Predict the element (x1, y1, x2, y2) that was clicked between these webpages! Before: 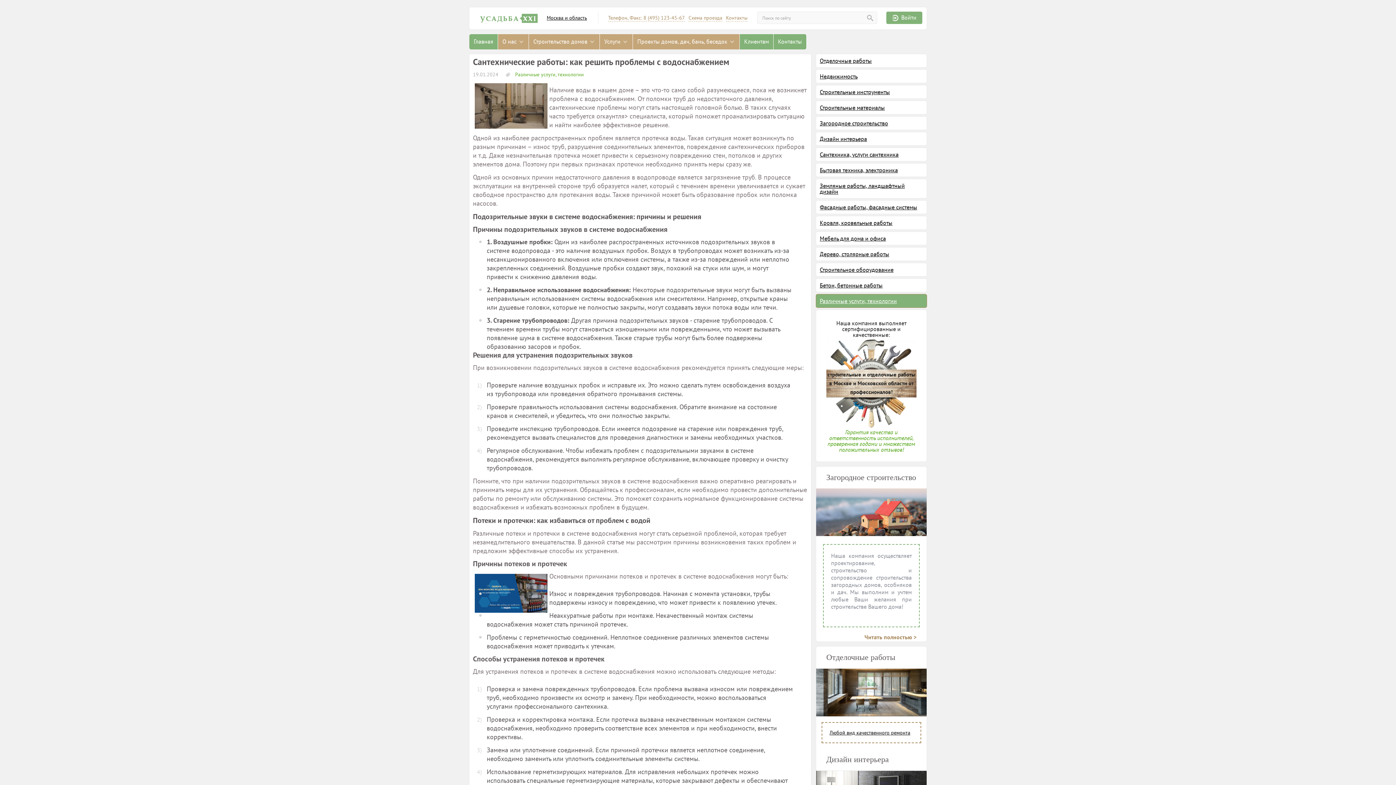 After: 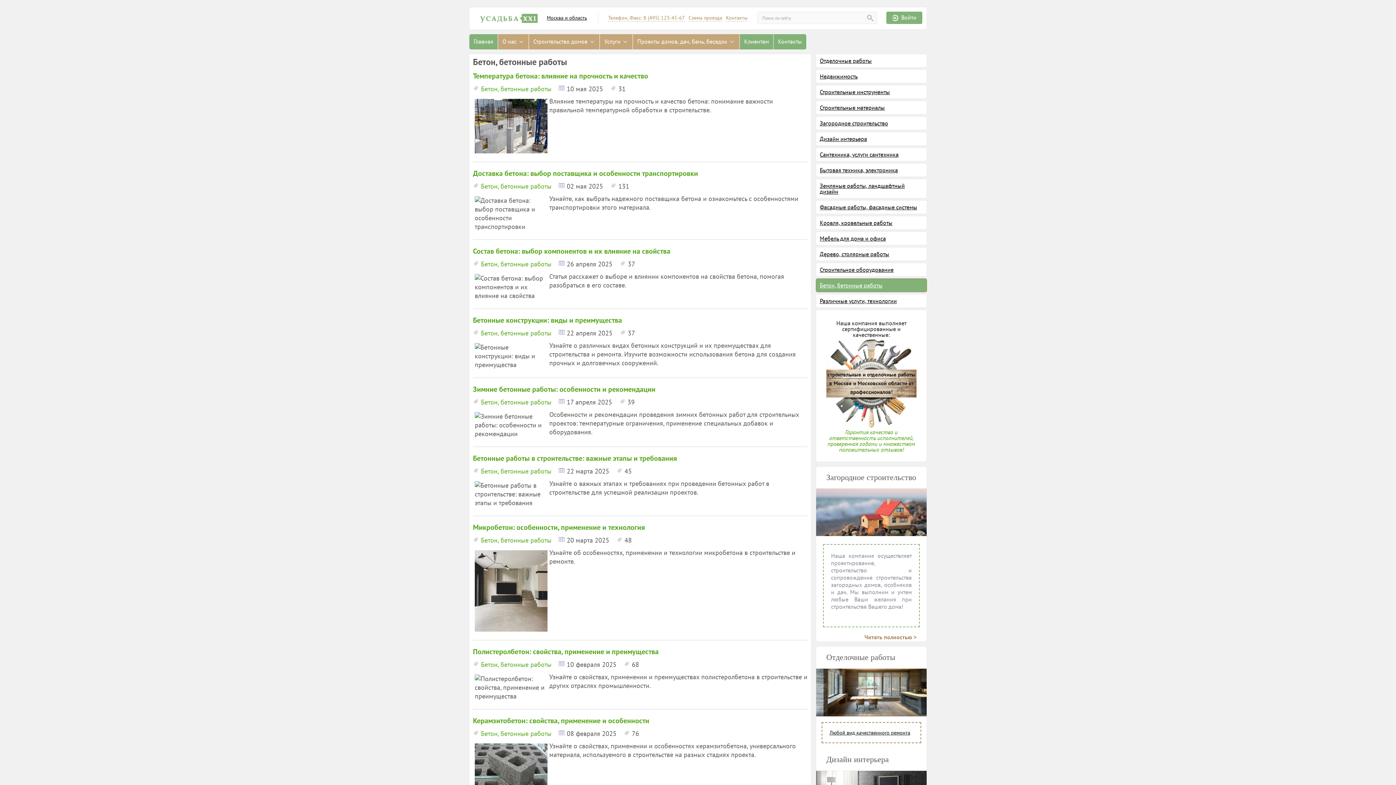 Action: label: Бетон, бетонные работы bbox: (820, 281, 882, 289)